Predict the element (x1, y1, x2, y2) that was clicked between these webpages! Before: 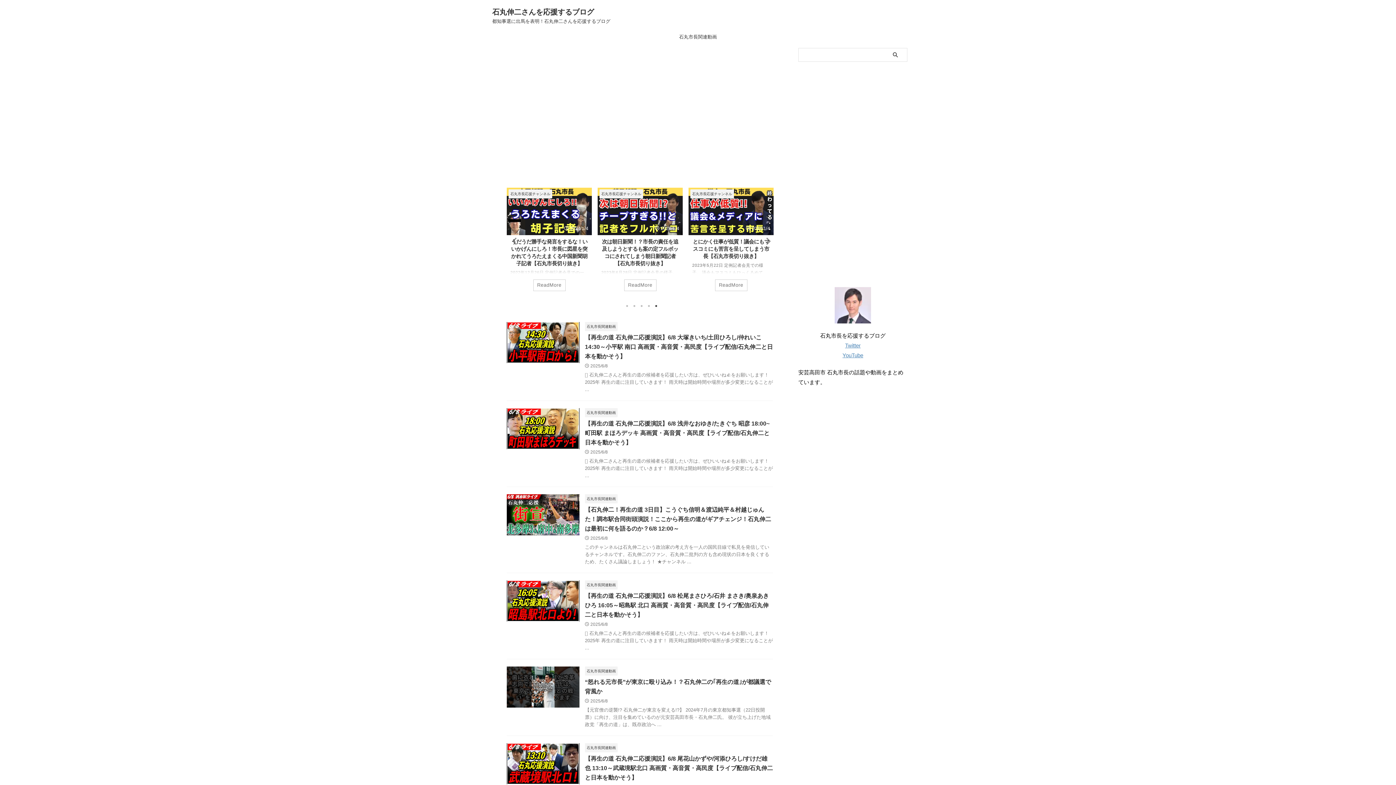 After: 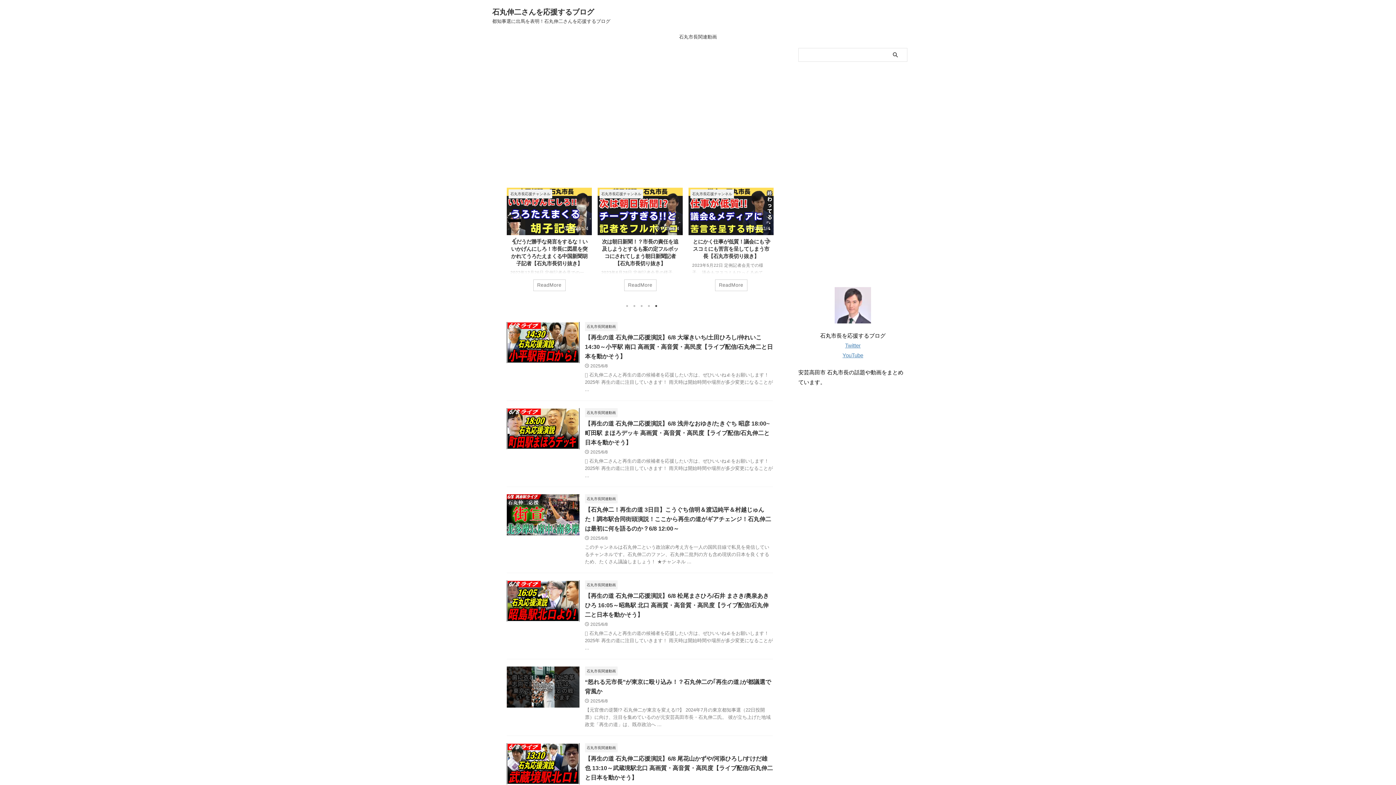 Action: bbox: (652, 302, 660, 309) label: 5 of 2